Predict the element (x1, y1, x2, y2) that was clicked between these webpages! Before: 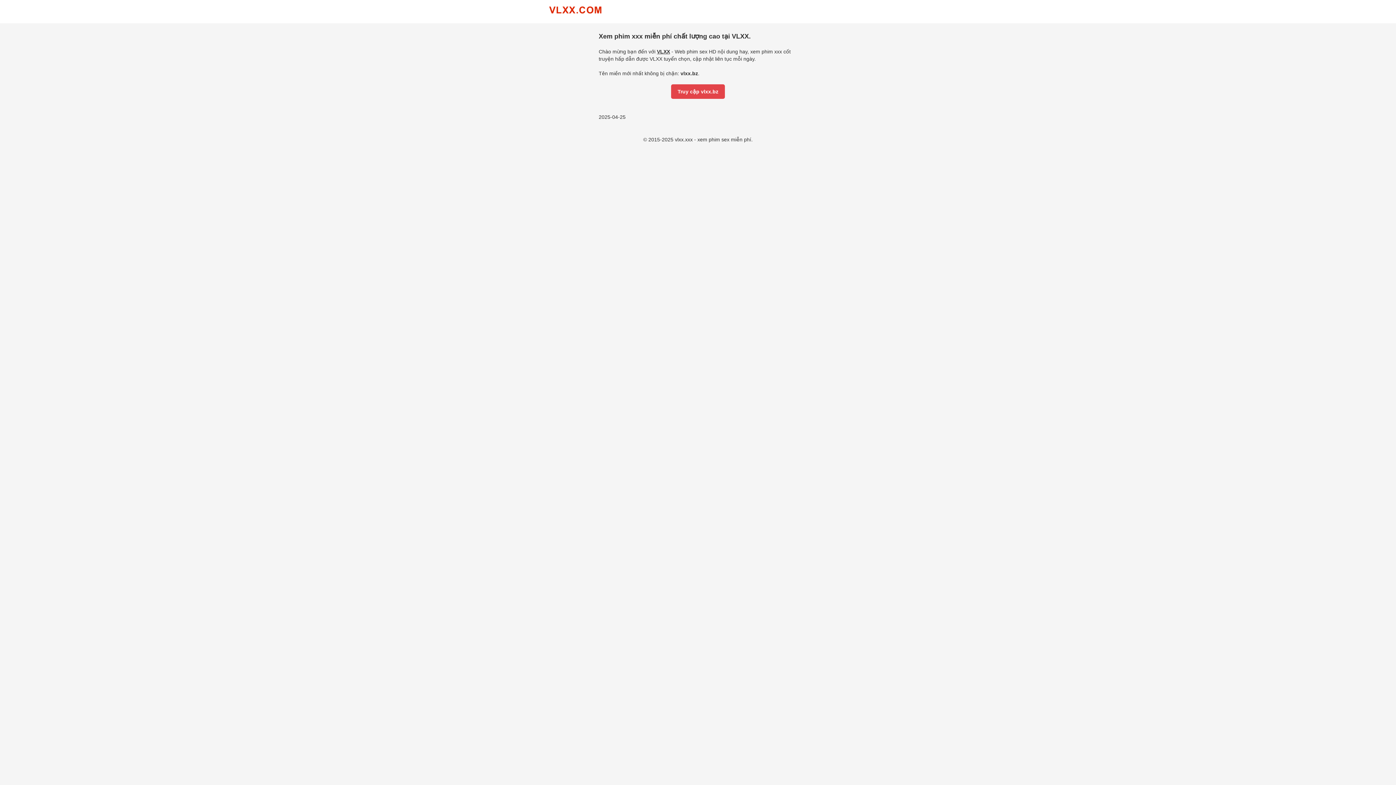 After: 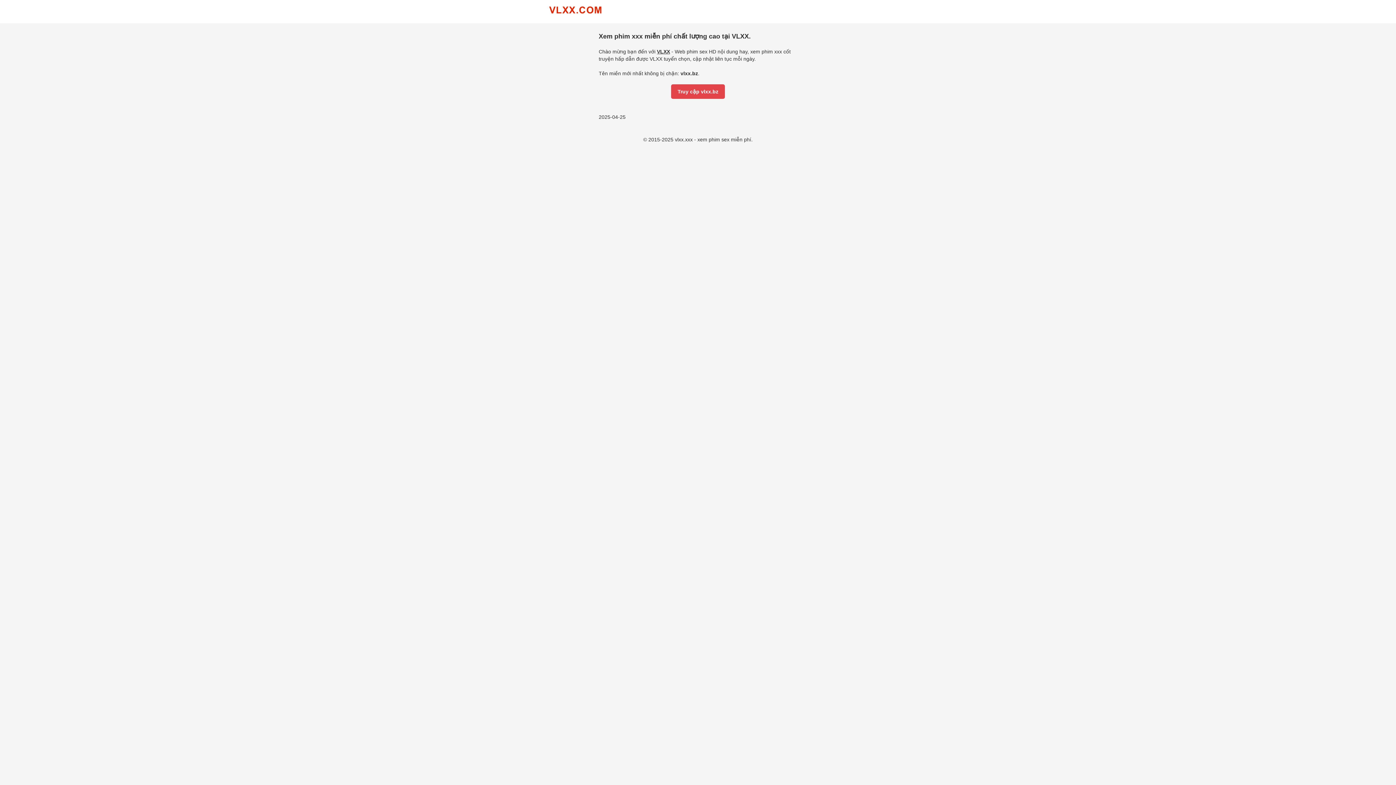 Action: bbox: (549, 6, 610, 20)